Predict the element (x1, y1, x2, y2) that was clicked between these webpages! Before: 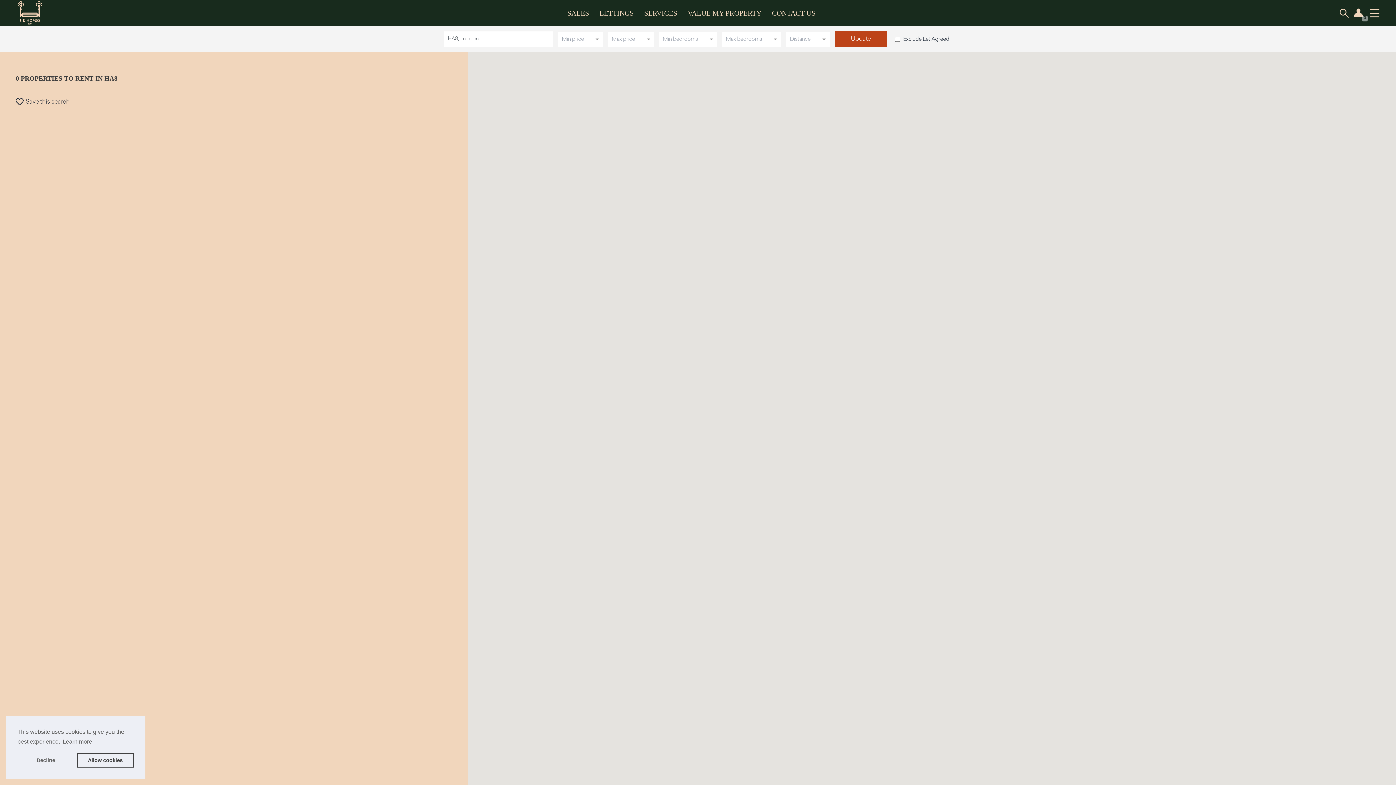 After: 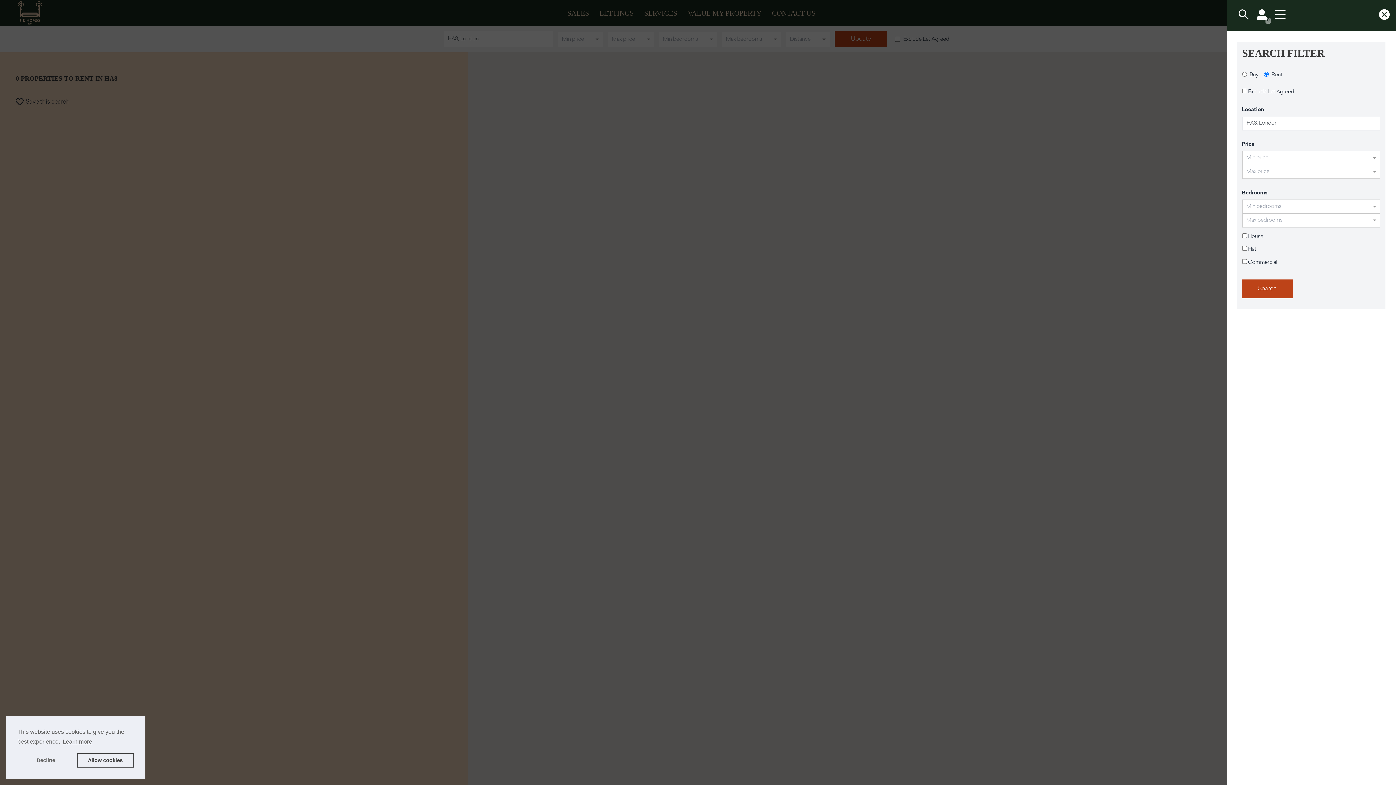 Action: bbox: (1338, 7, 1350, 18) label: Search